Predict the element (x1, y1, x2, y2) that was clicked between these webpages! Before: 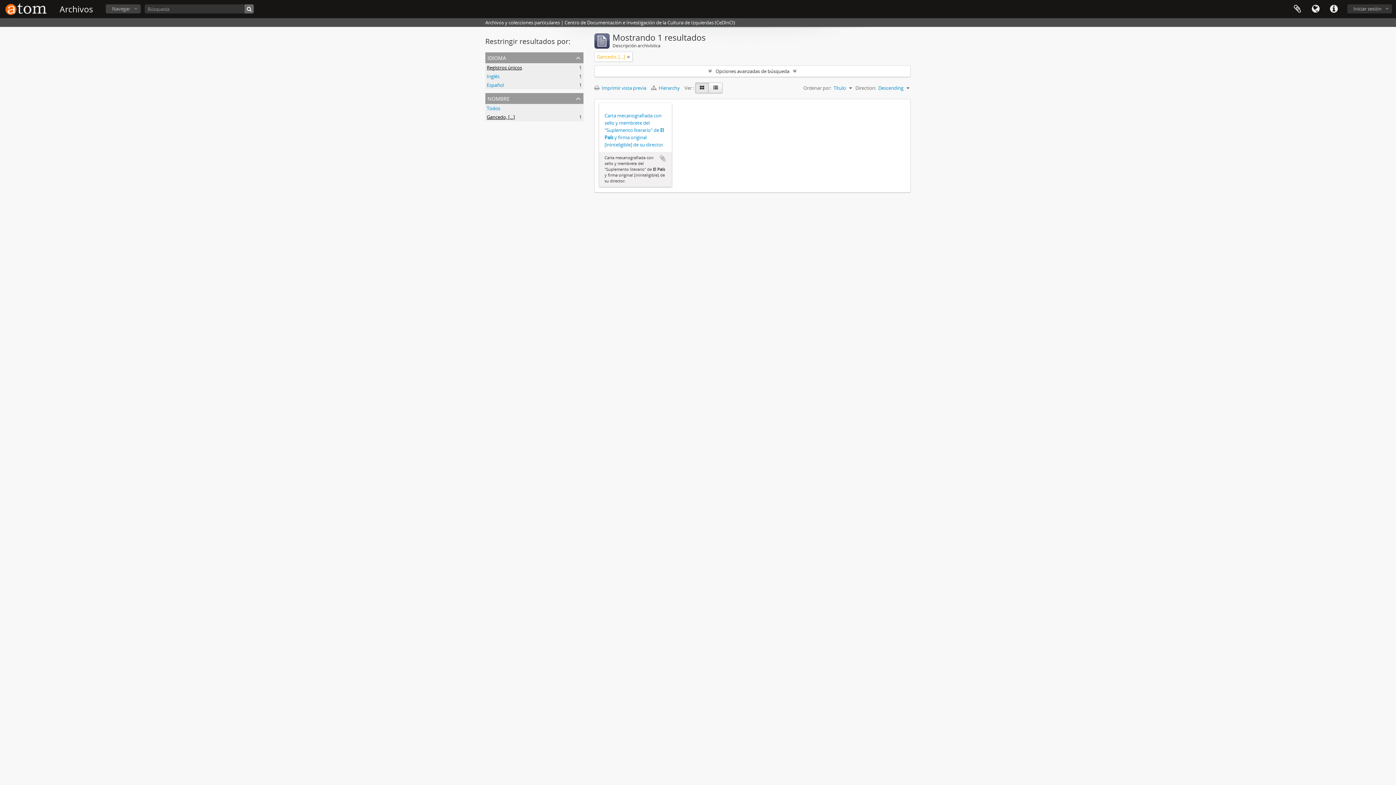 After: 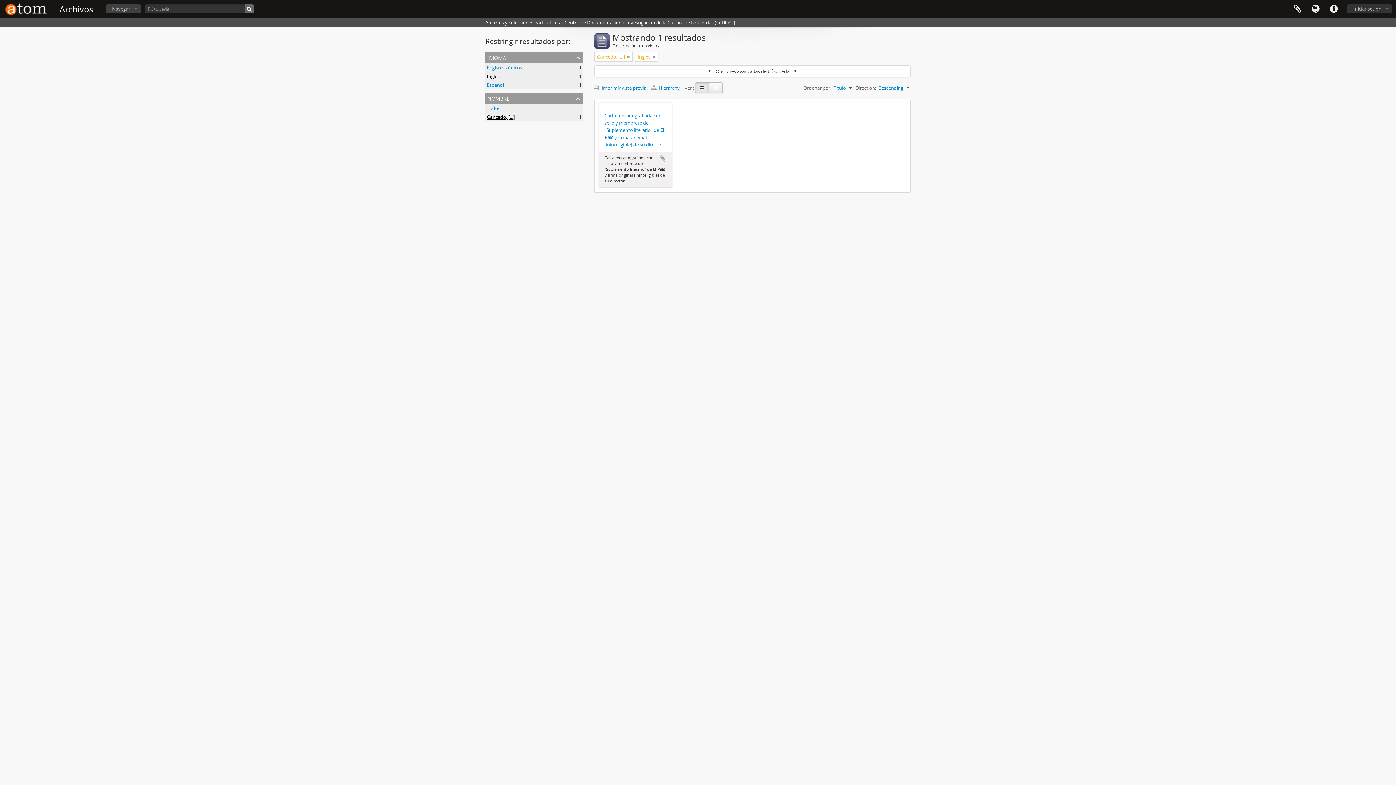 Action: bbox: (486, 73, 499, 79) label: Inglés
, 1 resultados